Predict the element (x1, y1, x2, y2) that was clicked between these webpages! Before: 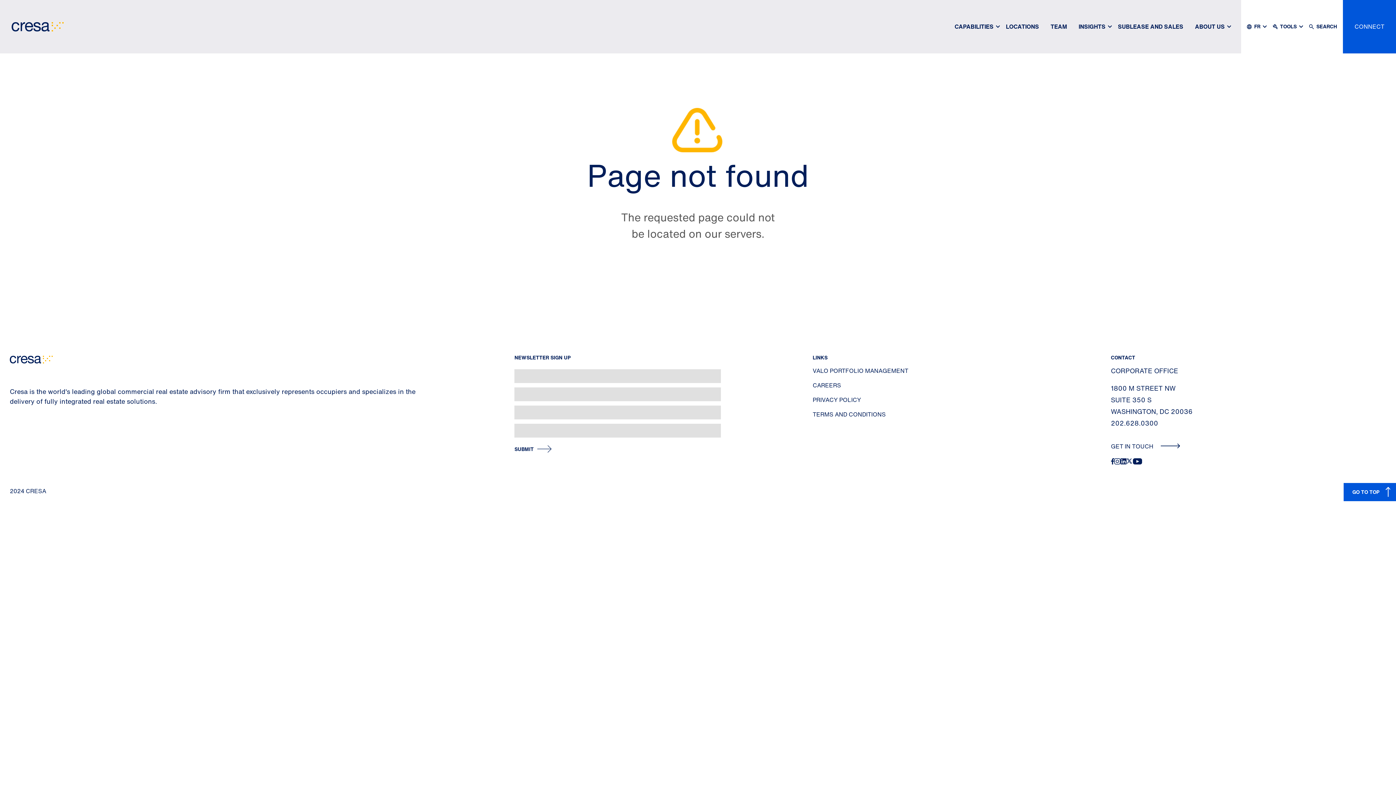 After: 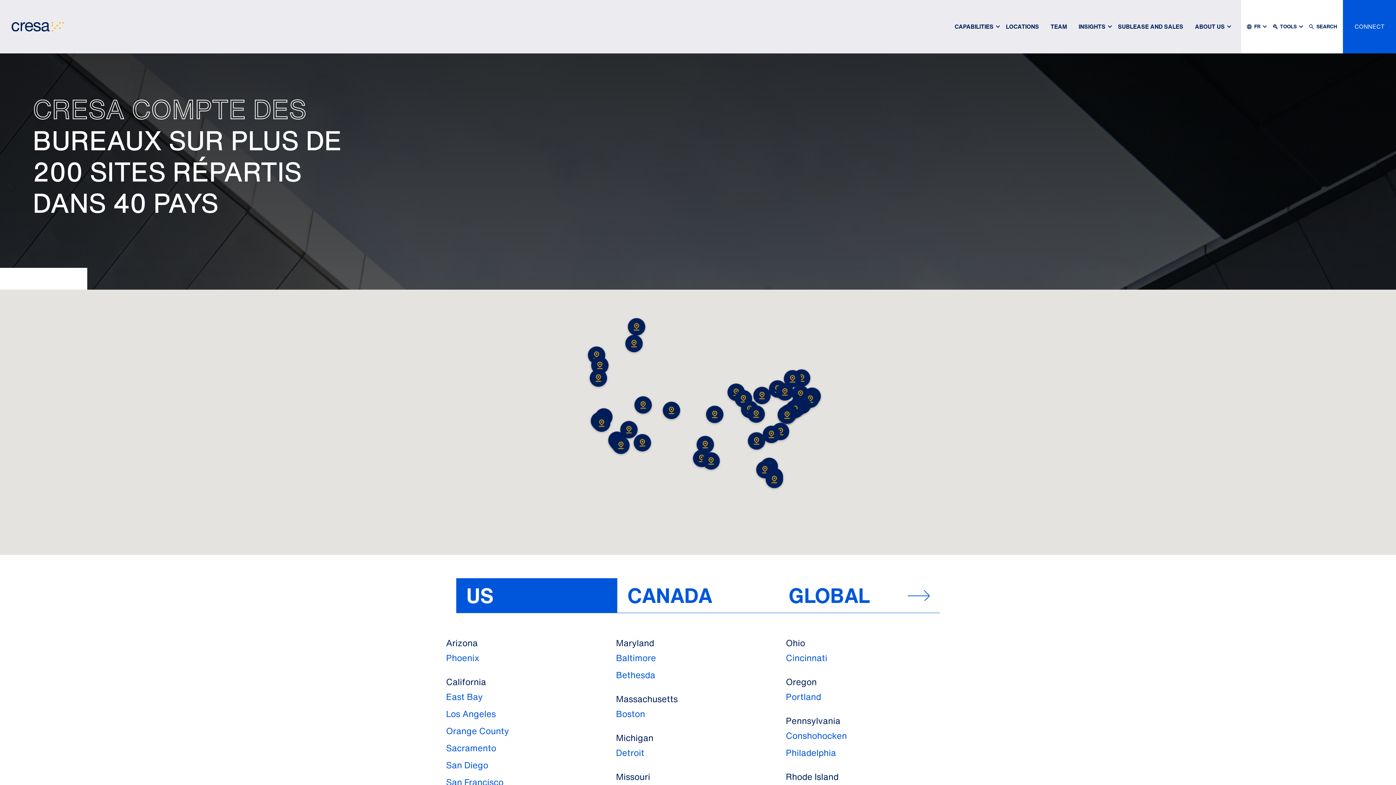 Action: label: LOCATIONS bbox: (1000, 10, 1045, 42)